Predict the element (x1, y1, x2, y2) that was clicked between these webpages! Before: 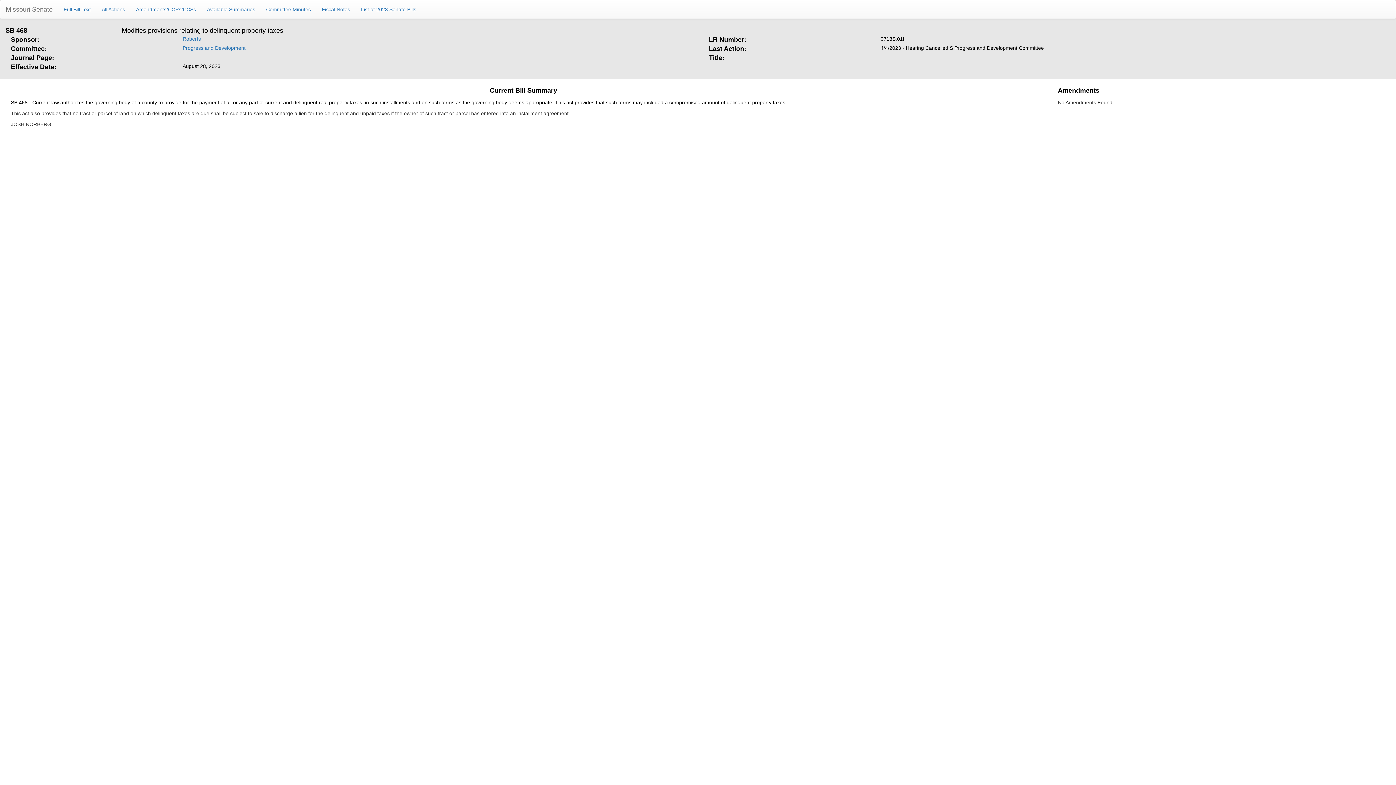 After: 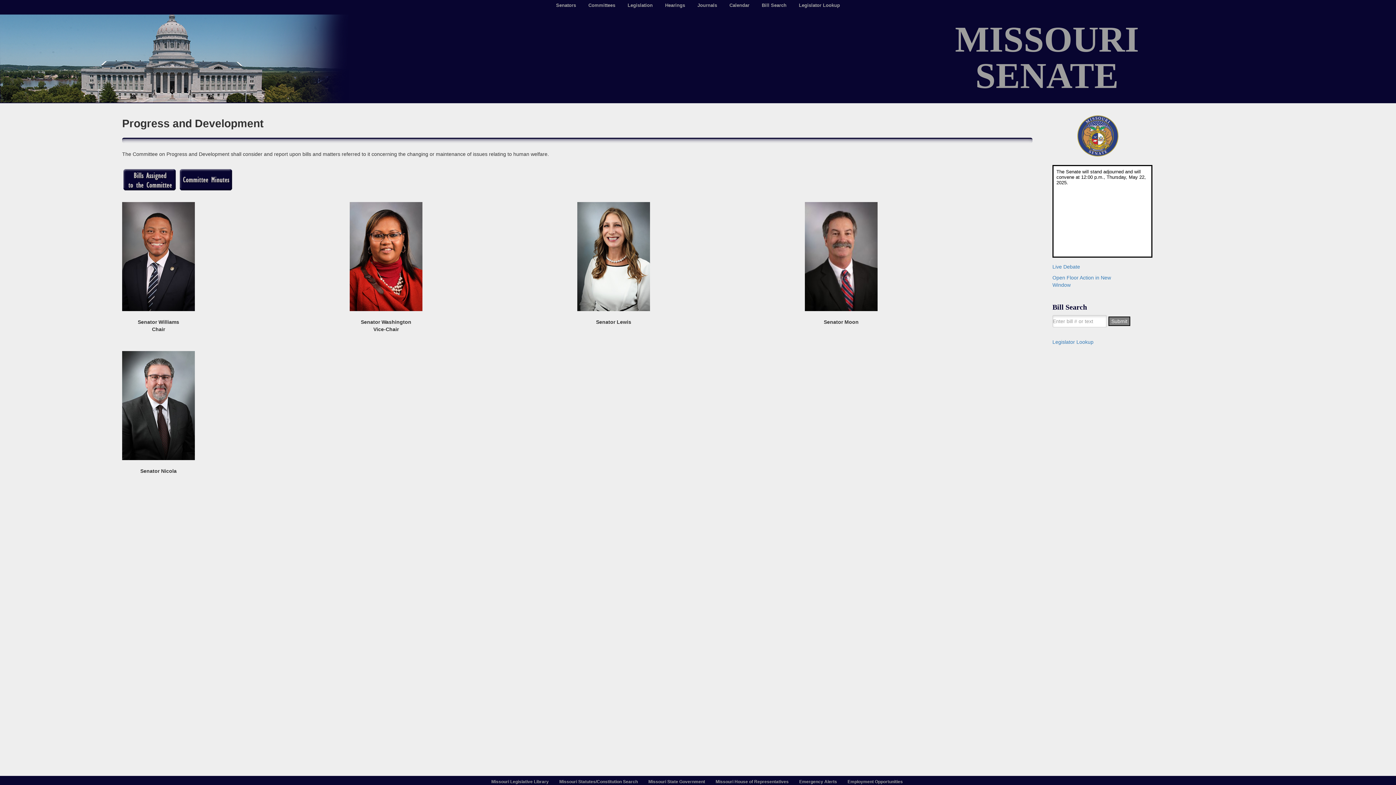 Action: label: Progress and Development bbox: (182, 45, 245, 50)